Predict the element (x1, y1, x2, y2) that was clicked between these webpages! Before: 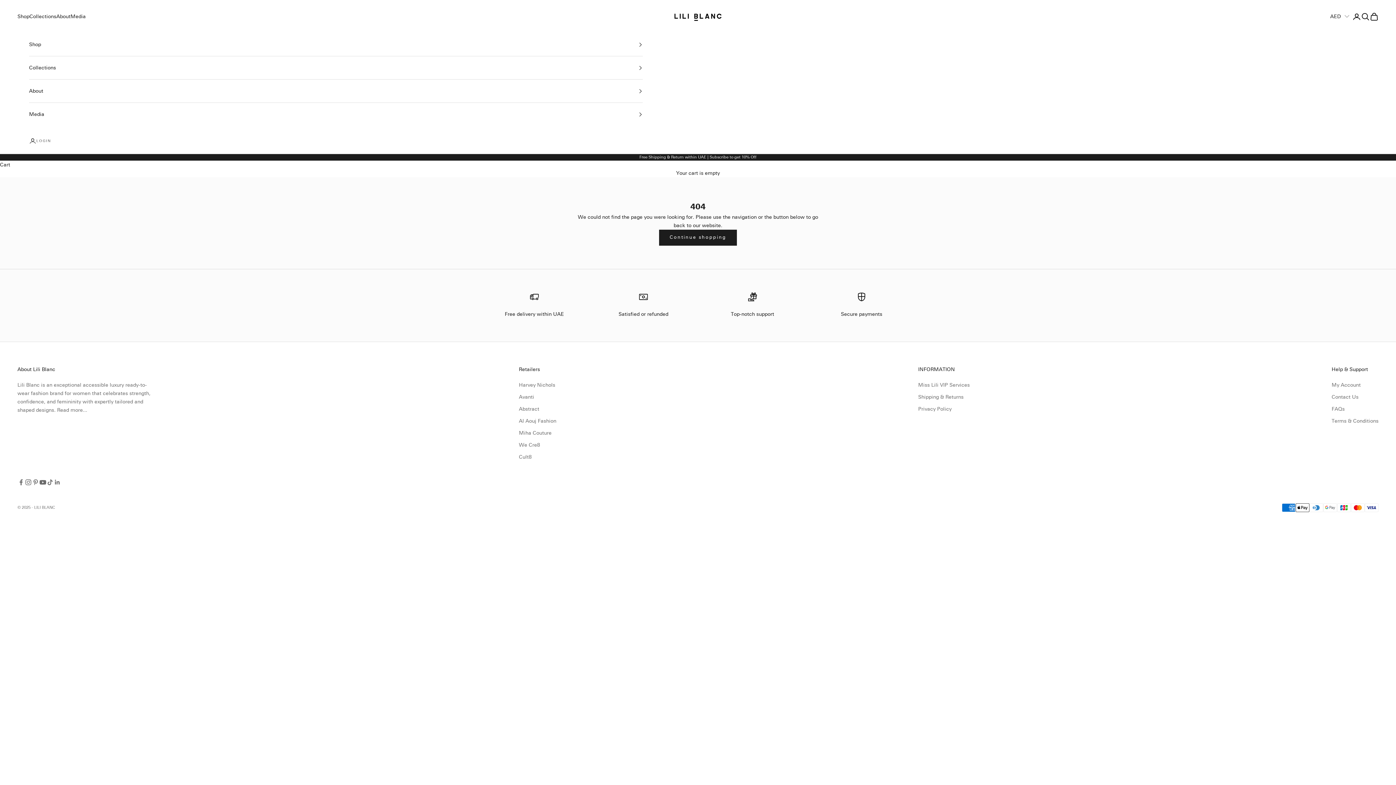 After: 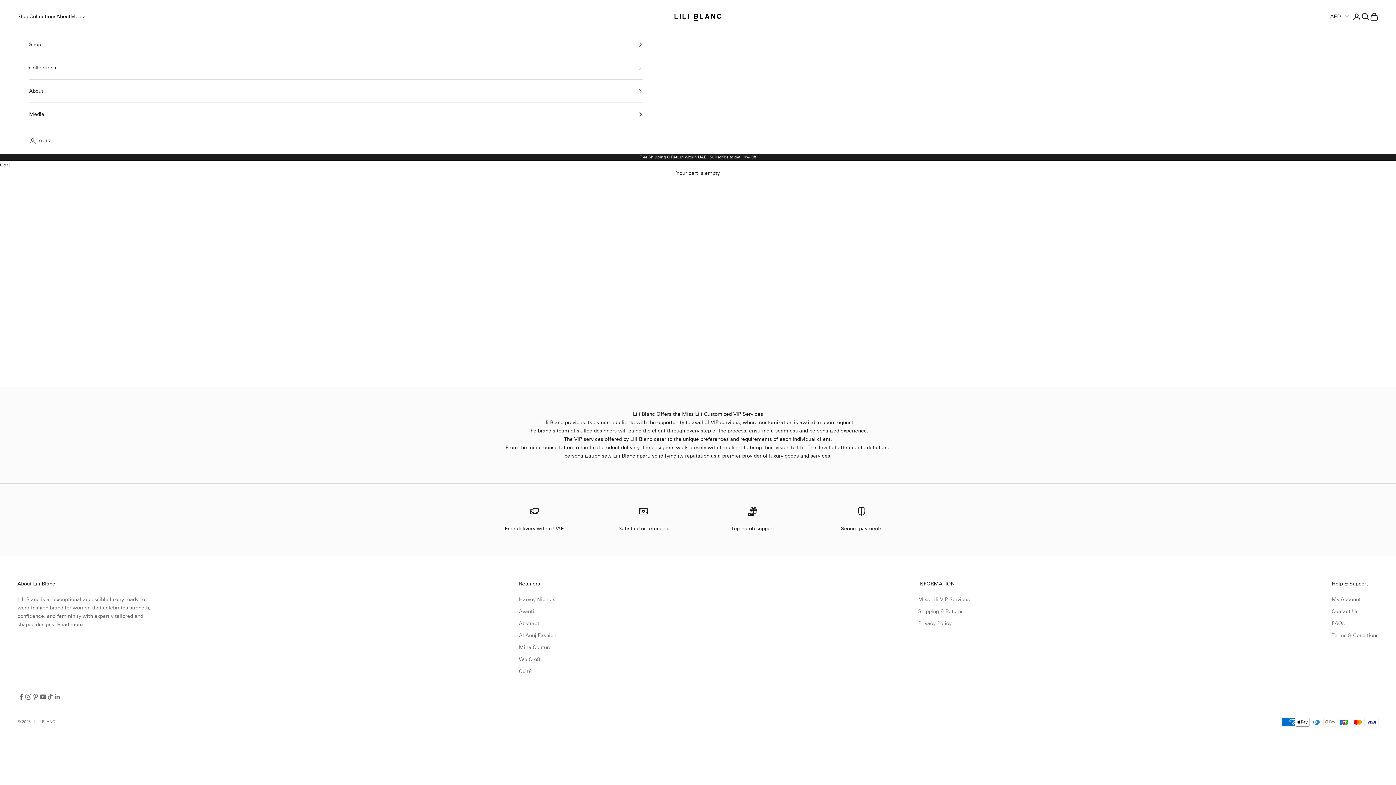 Action: bbox: (918, 382, 970, 388) label: Miss Lili VIP Services